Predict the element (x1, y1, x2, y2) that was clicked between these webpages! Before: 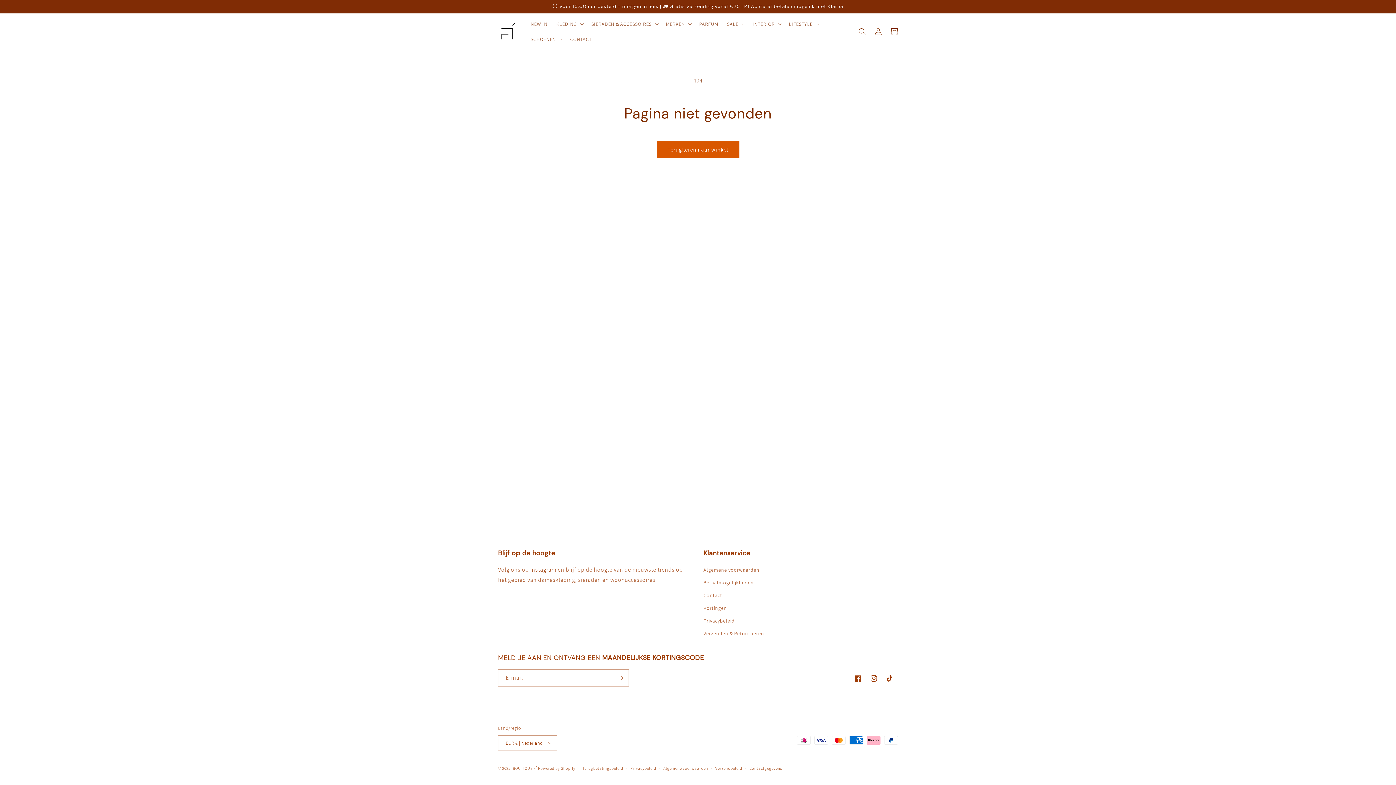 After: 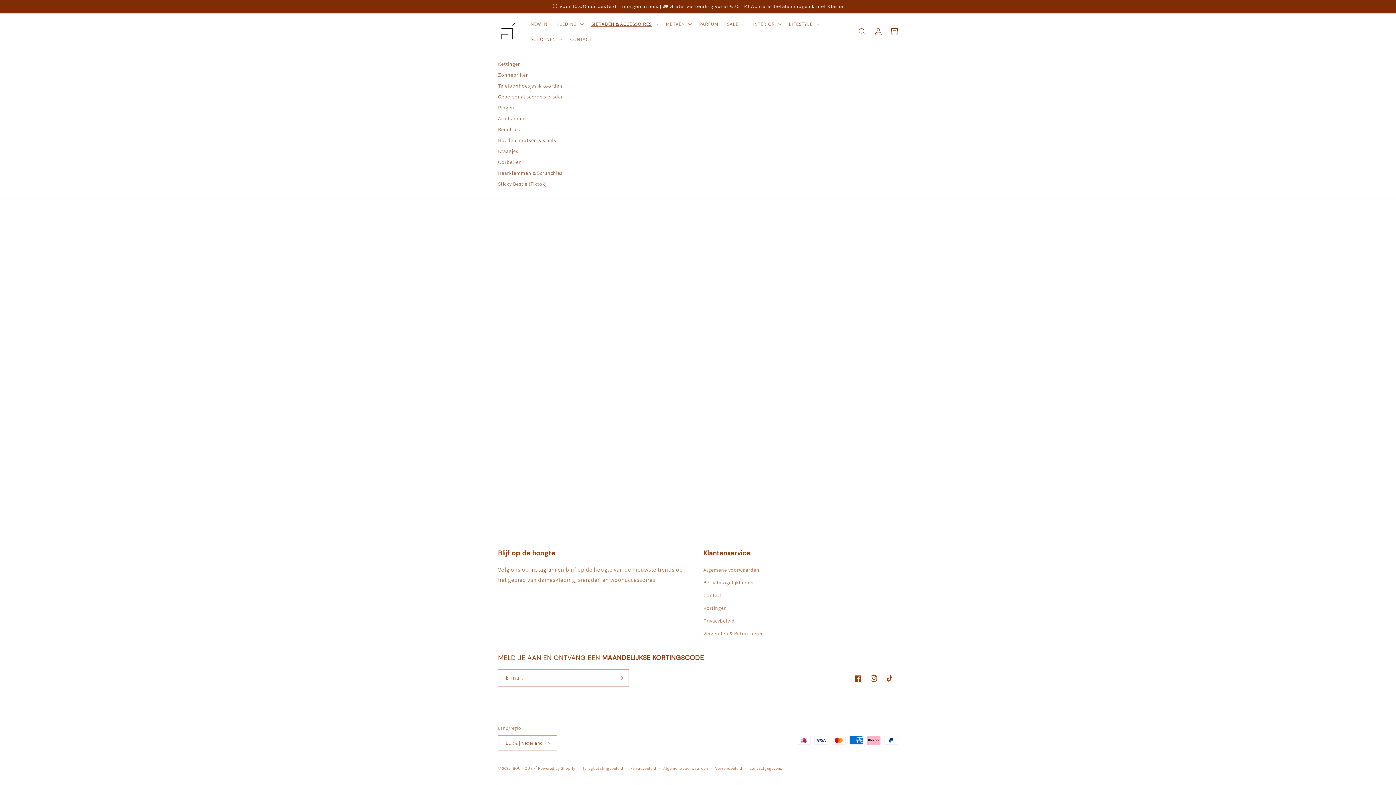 Action: label: SIERADEN & ACCESSOIRES bbox: (587, 16, 661, 31)